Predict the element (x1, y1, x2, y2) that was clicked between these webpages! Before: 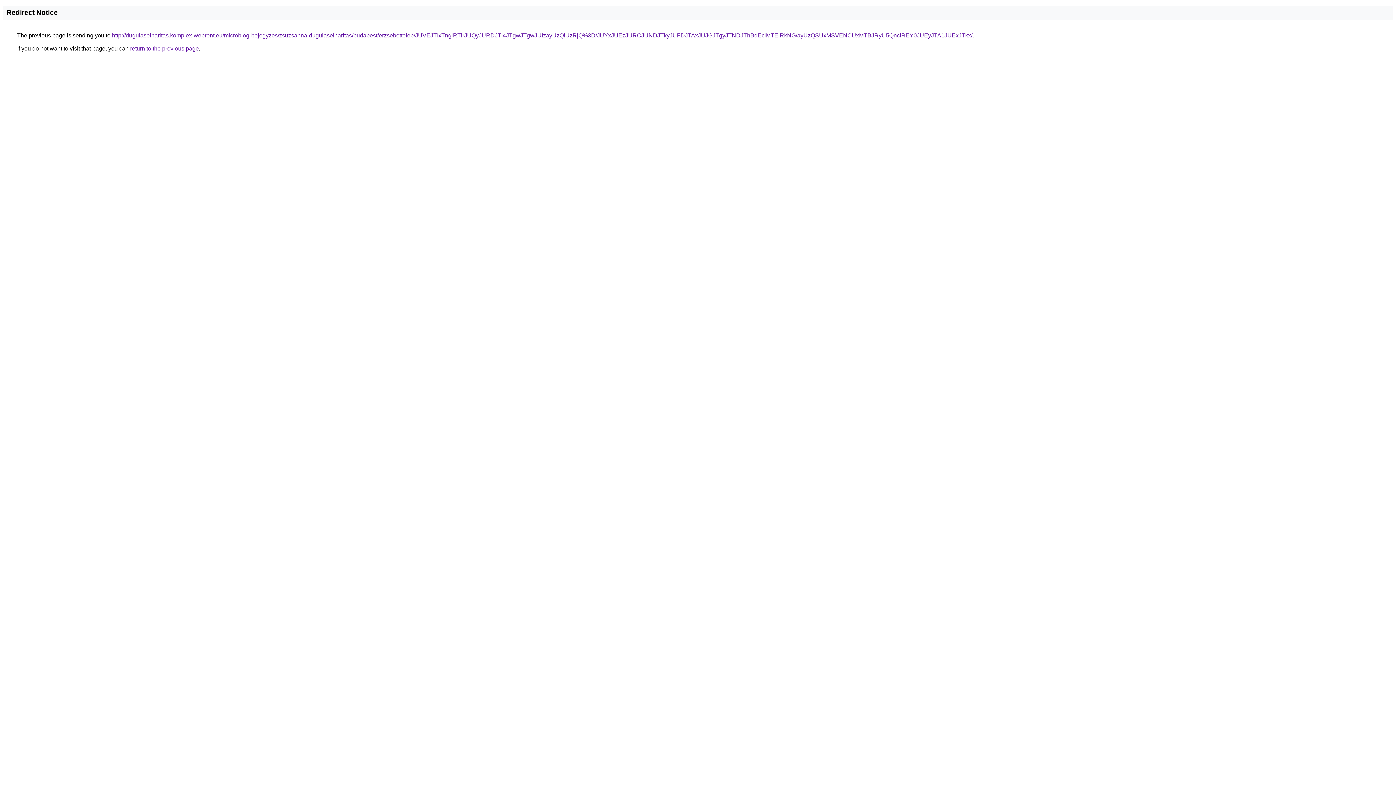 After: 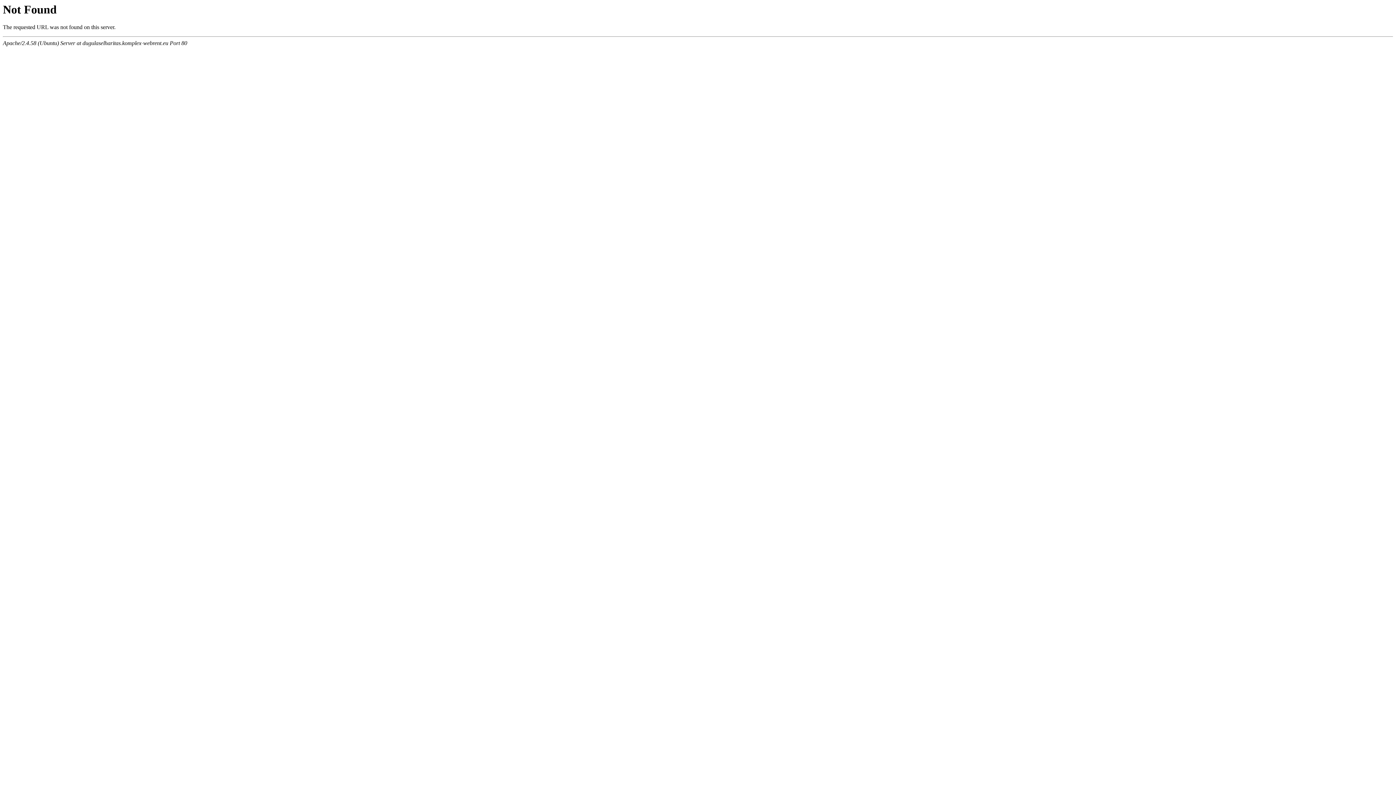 Action: bbox: (112, 32, 972, 38) label: http://dugulaselharitas.komplex-webrent.eu/microblog-bejegyzes/zsuzsanna-dugulaselharitas/budapest/erzsebettelep/JUVEJTIxTnglRTlrJUQyJURDJTI4JTgwJTgwJUIzayUzQiUzRjQ%3D/JUYxJUEzJURCJUNDJTkyJUFDJTAxJUJGJTgyJTNDJThBdEclMTElRkNG/ayUzQSUxMSVENCUxMTBJRyU5QnclREY0JUEyJTA1JUExJTkx/